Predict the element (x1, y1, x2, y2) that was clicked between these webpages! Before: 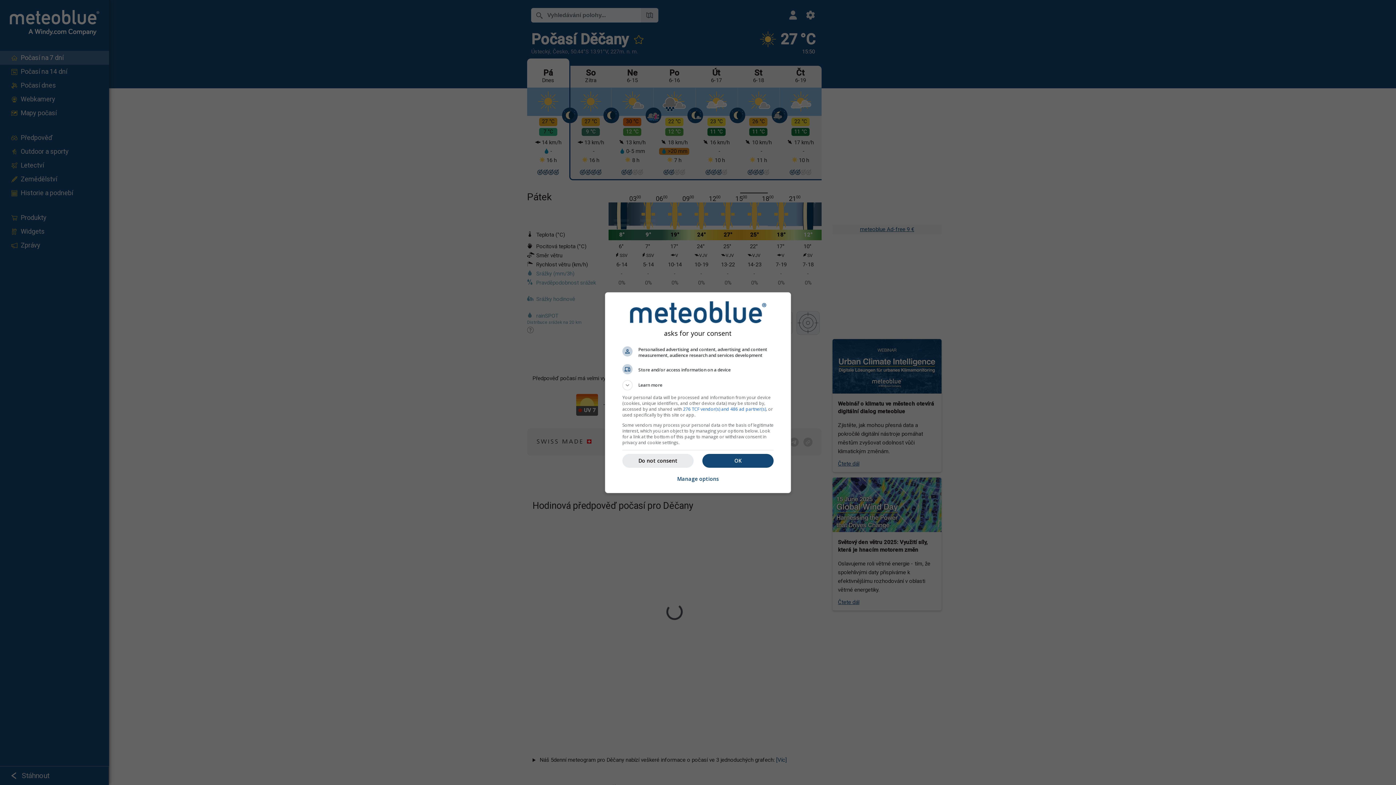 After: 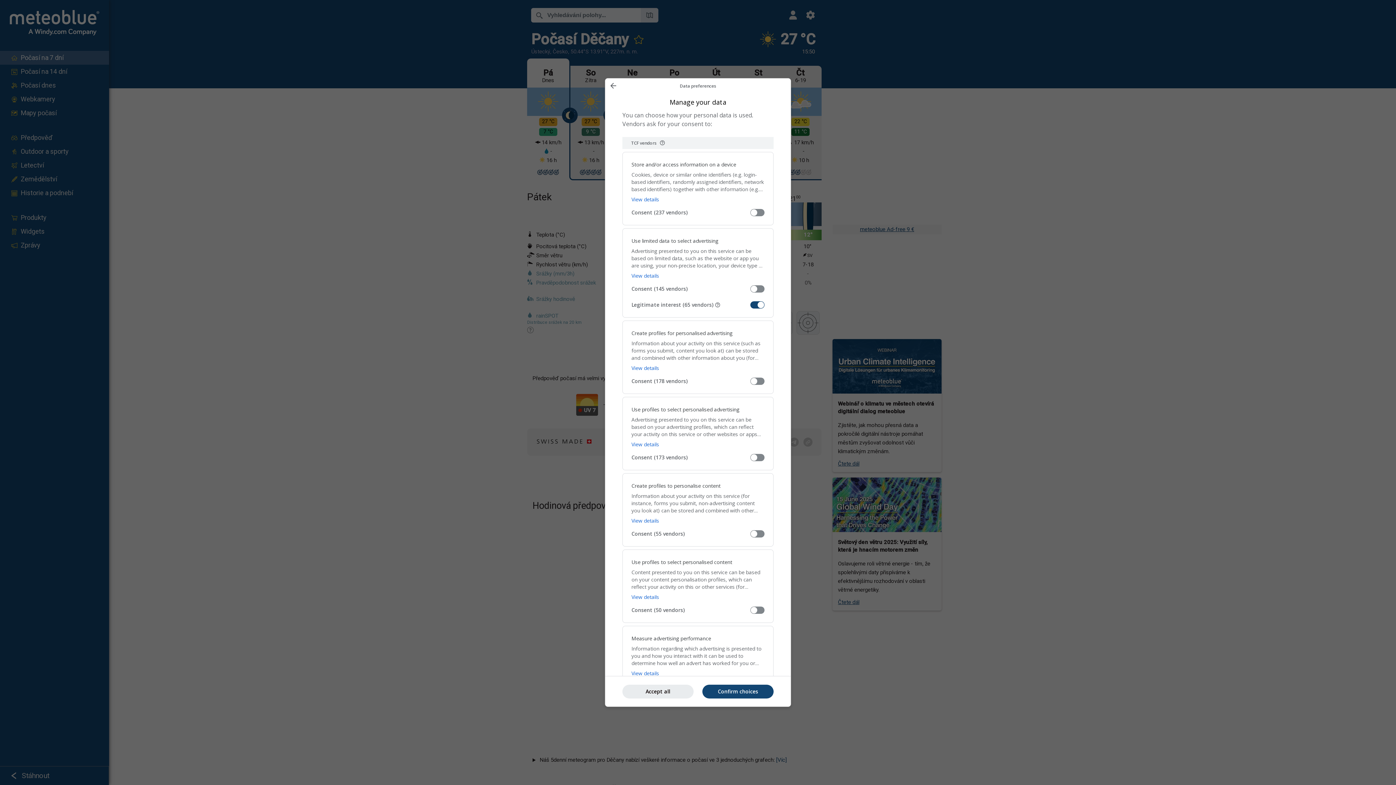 Action: bbox: (677, 471, 719, 487) label: Manage options